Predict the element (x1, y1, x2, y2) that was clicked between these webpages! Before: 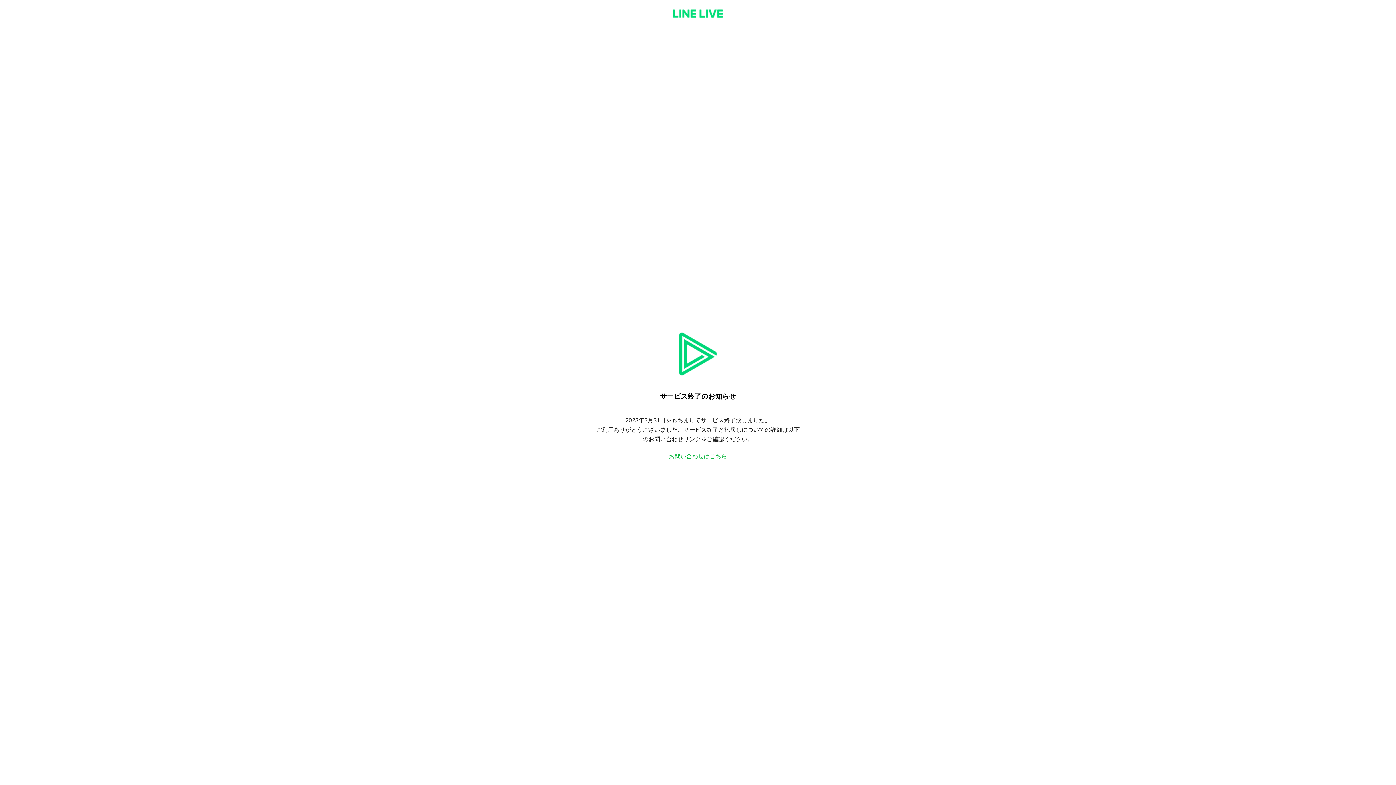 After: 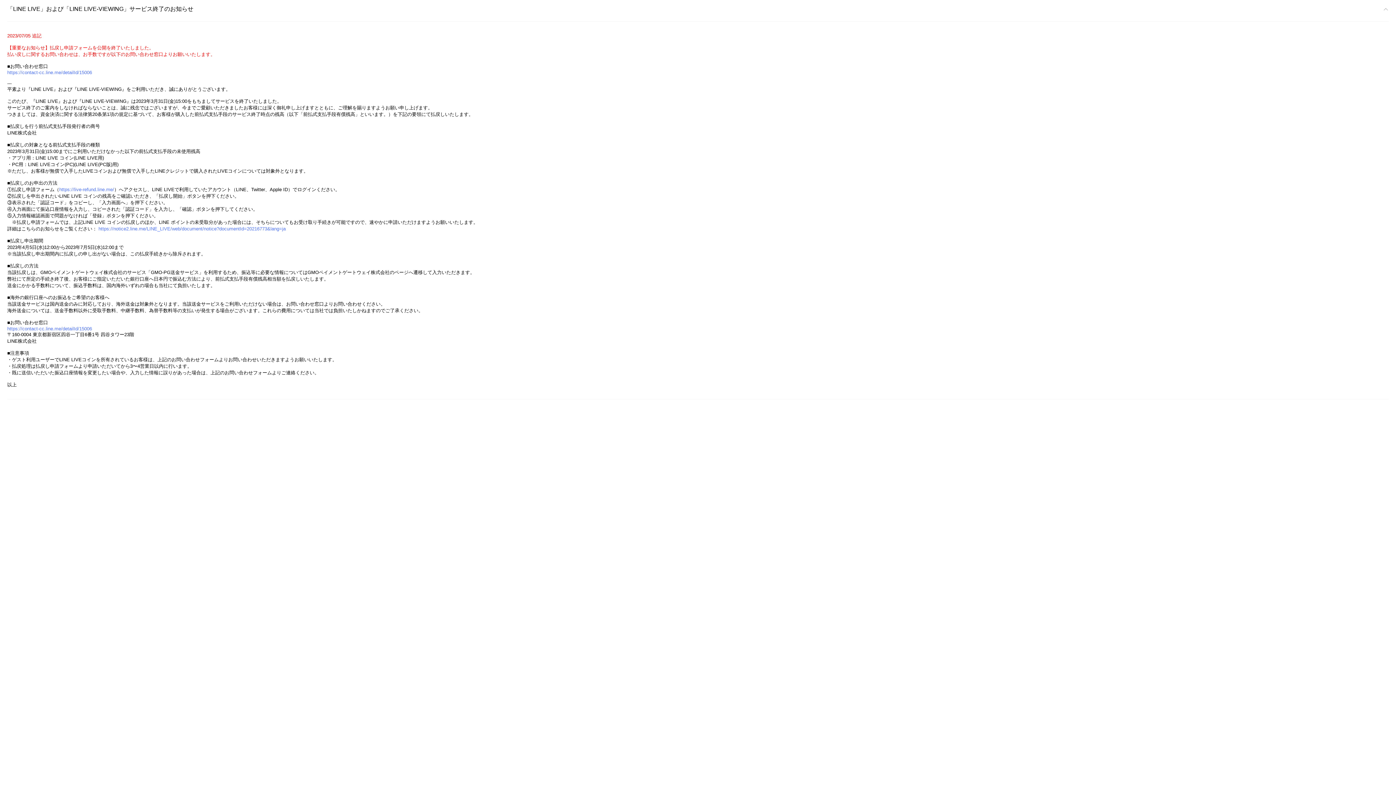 Action: label: お問い合わせはこちら bbox: (669, 453, 727, 459)